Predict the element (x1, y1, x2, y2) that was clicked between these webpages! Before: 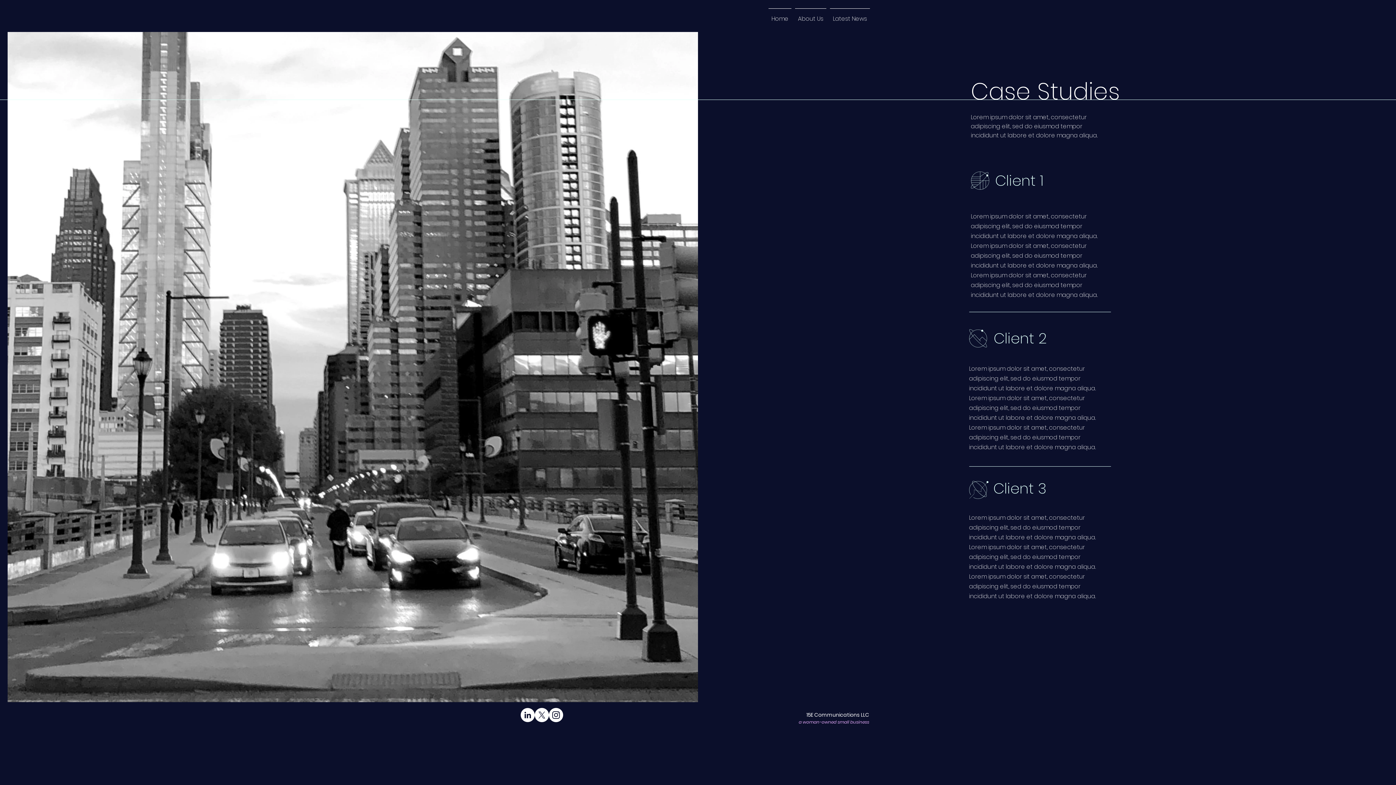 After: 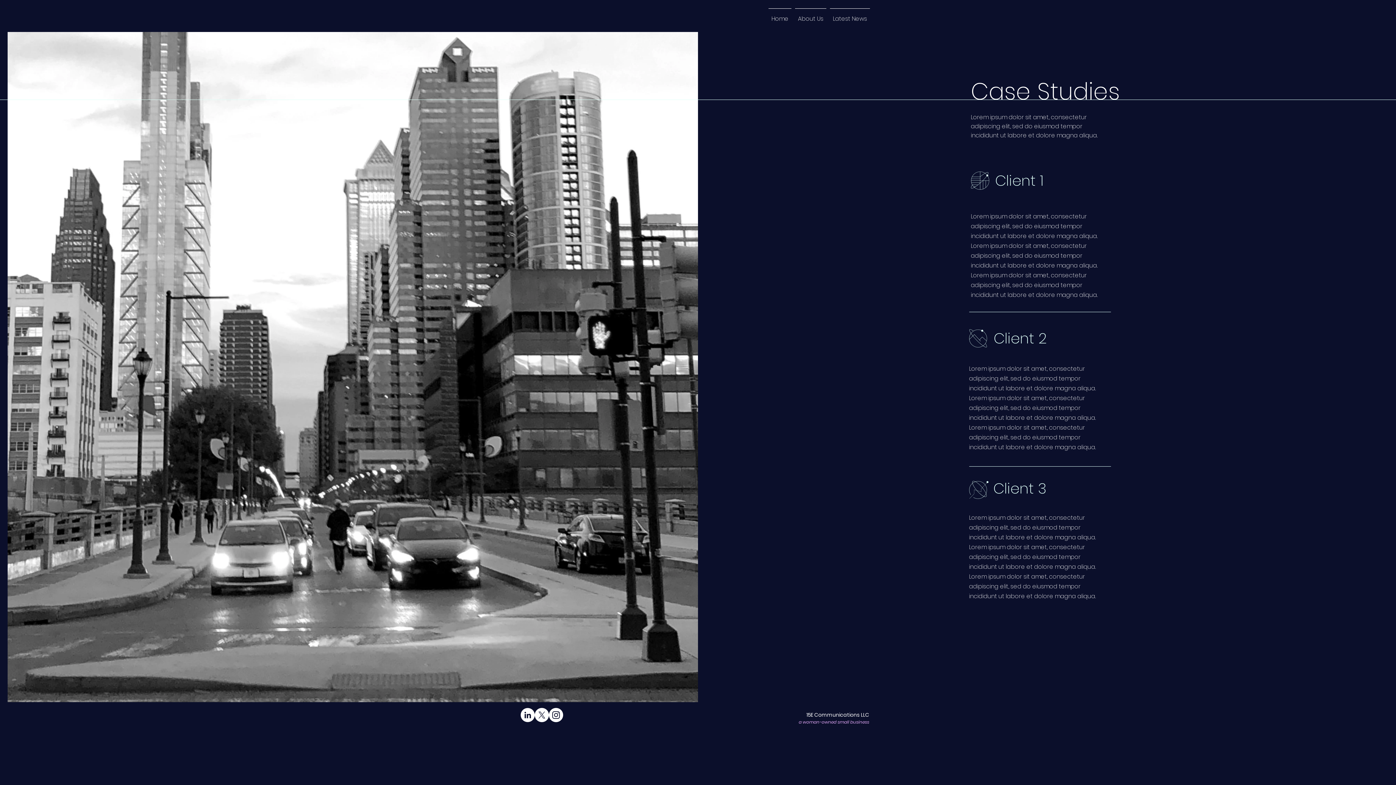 Action: label: LinkedIn bbox: (520, 708, 534, 722)